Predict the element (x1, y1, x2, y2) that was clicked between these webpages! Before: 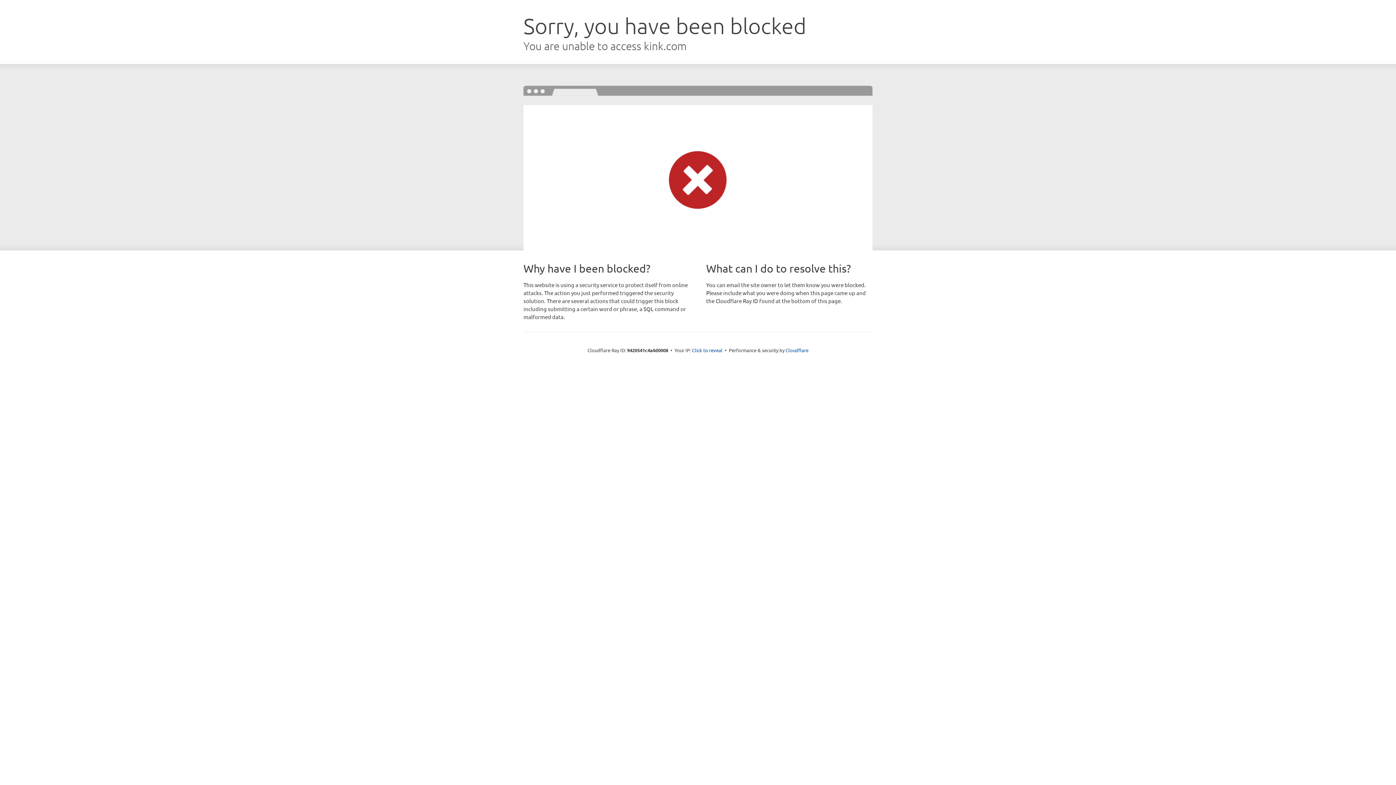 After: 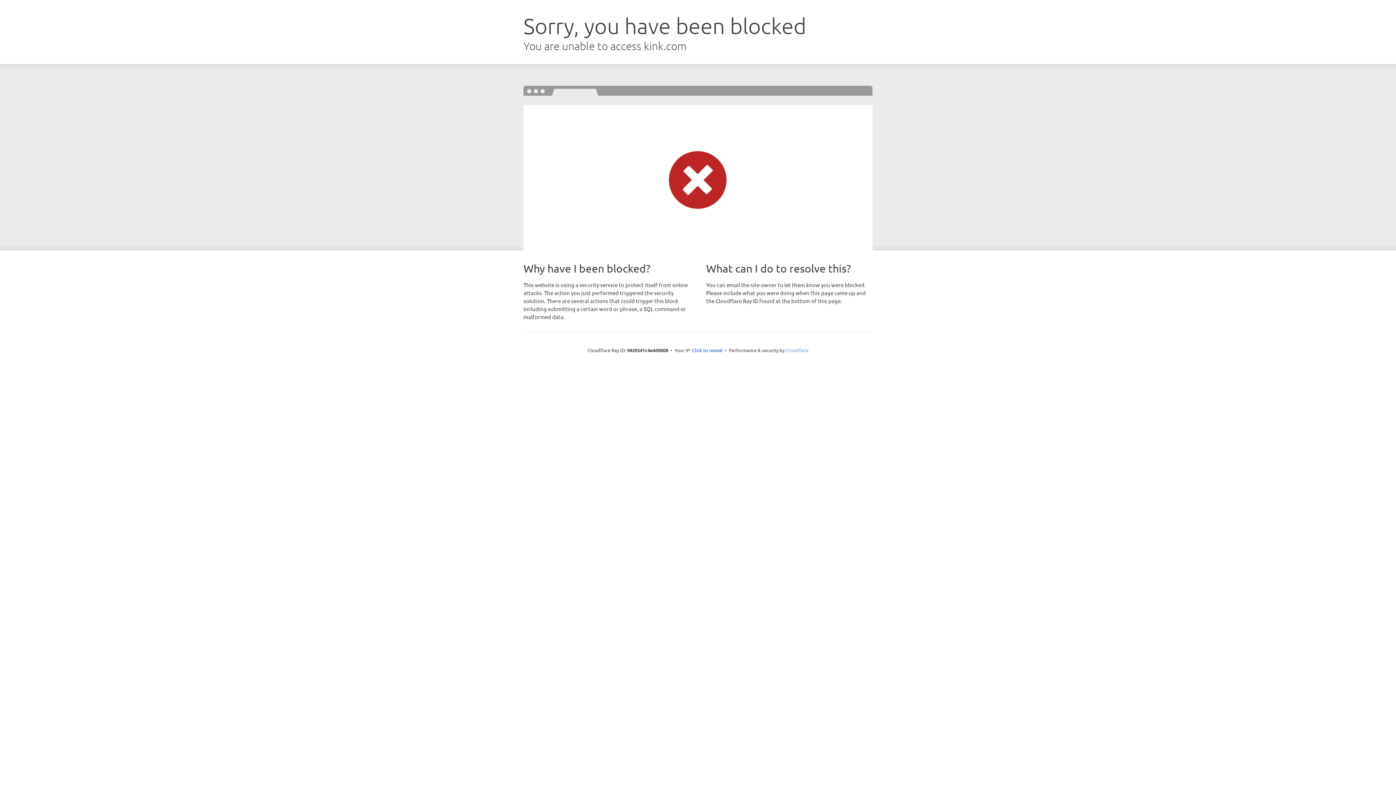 Action: label: Cloudflare bbox: (785, 347, 808, 353)